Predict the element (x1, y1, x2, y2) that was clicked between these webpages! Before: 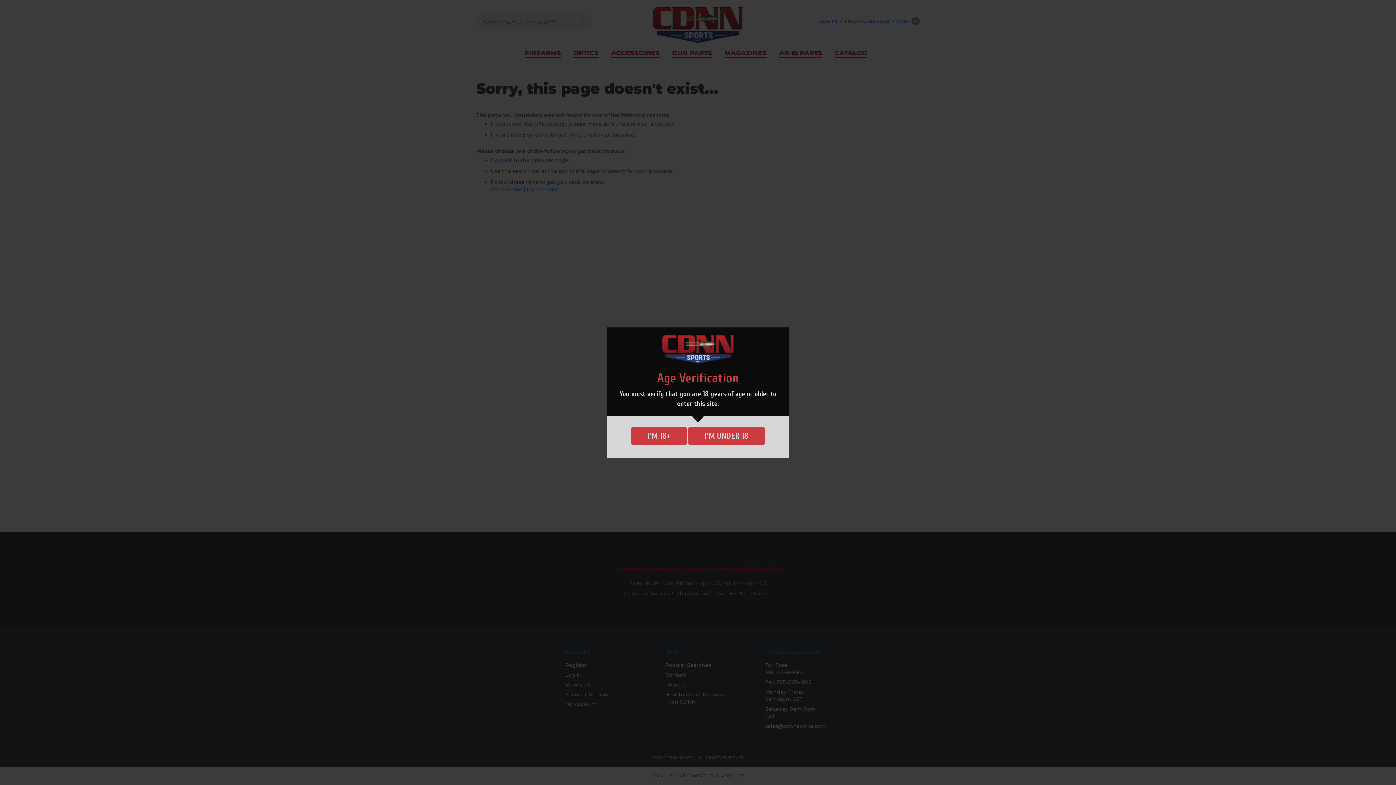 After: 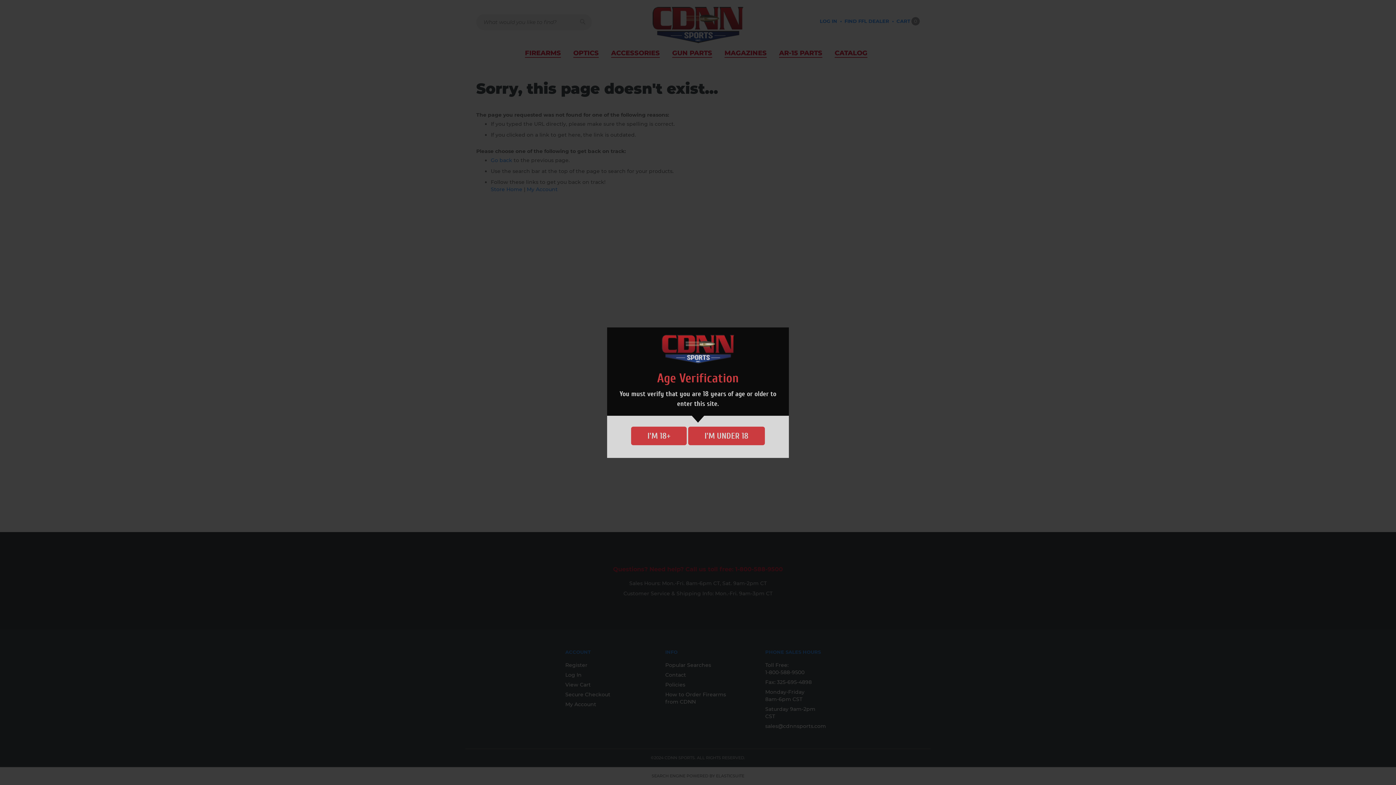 Action: bbox: (688, 426, 765, 445) label: I'M UNDER 18